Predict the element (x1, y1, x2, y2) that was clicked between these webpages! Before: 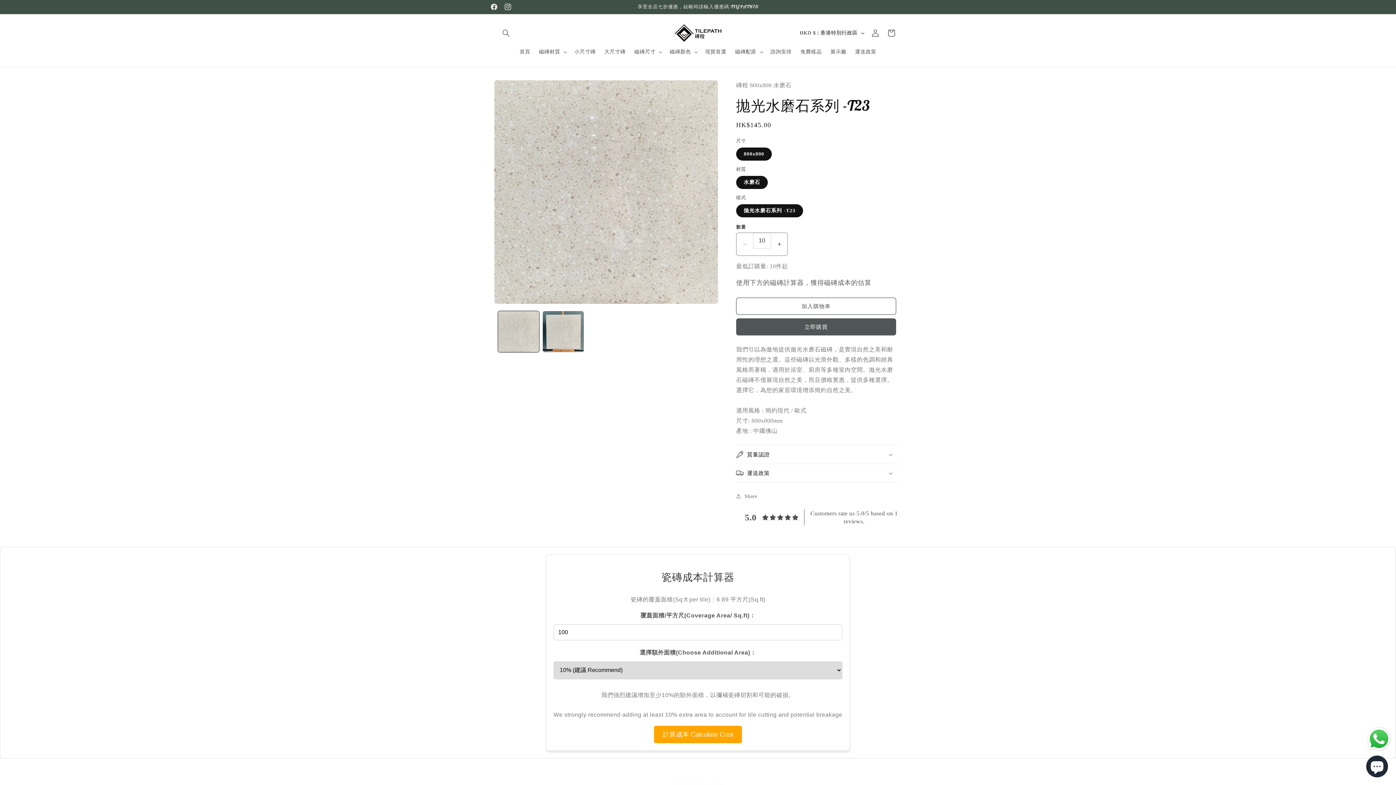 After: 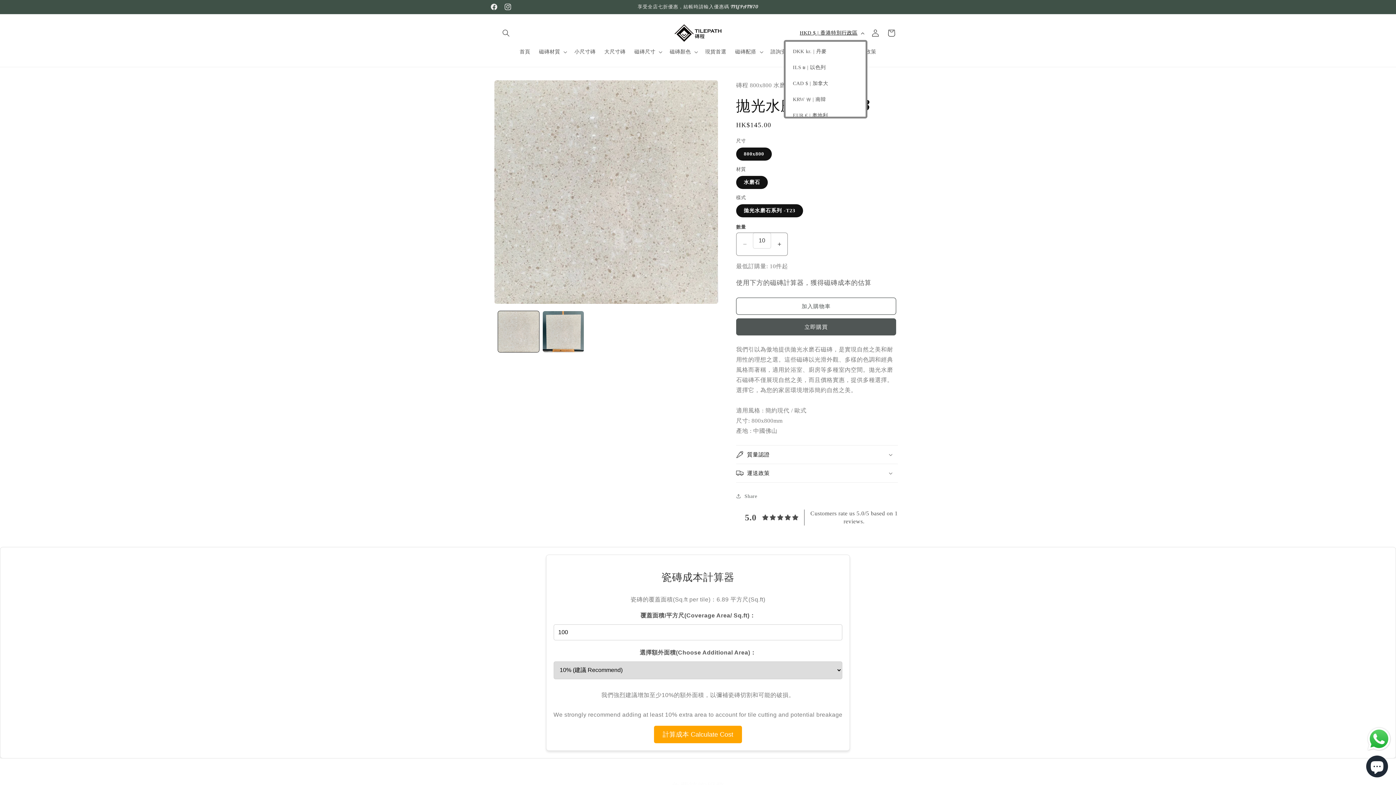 Action: label: HKD $ | 香港特別行政區 bbox: (795, 26, 867, 39)